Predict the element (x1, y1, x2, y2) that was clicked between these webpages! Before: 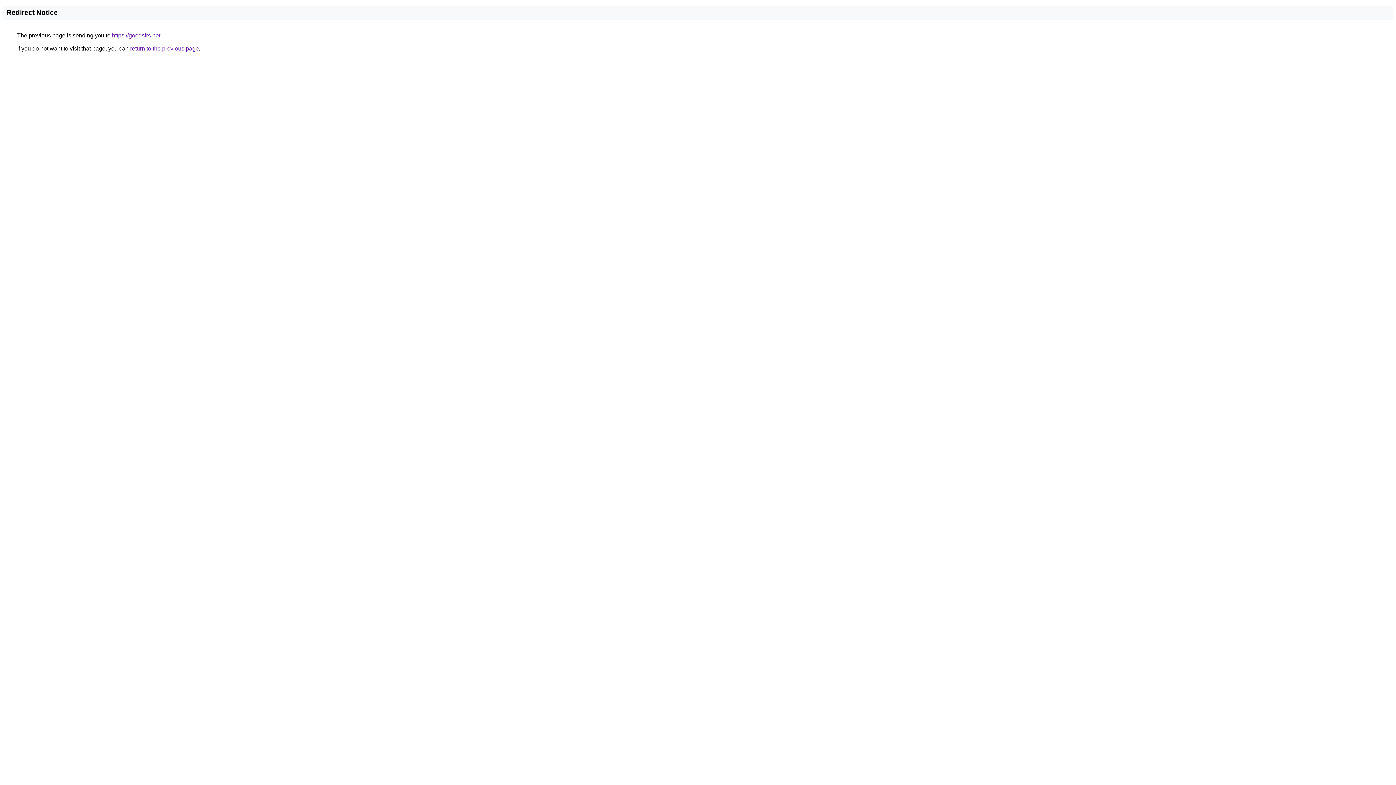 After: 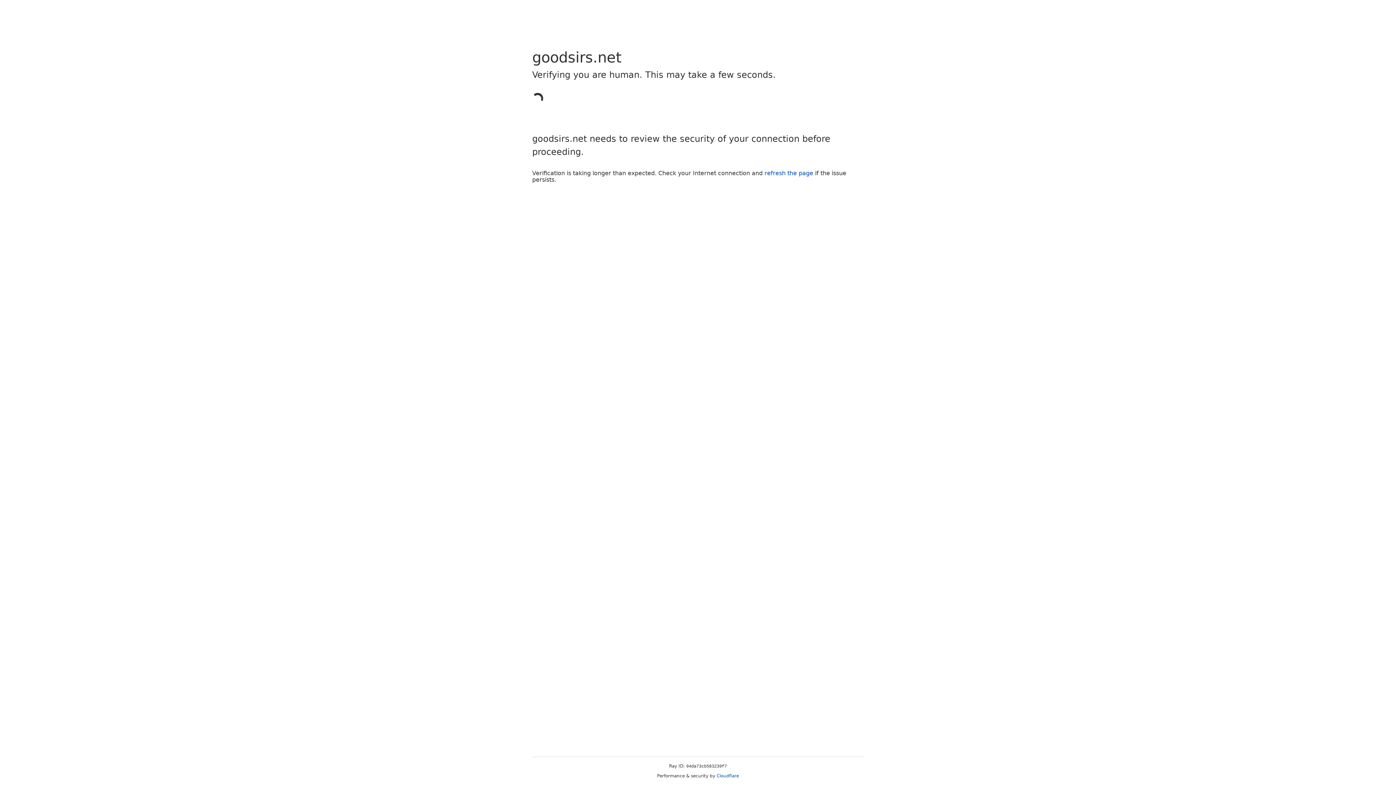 Action: bbox: (112, 32, 160, 38) label: https://goodsirs.net